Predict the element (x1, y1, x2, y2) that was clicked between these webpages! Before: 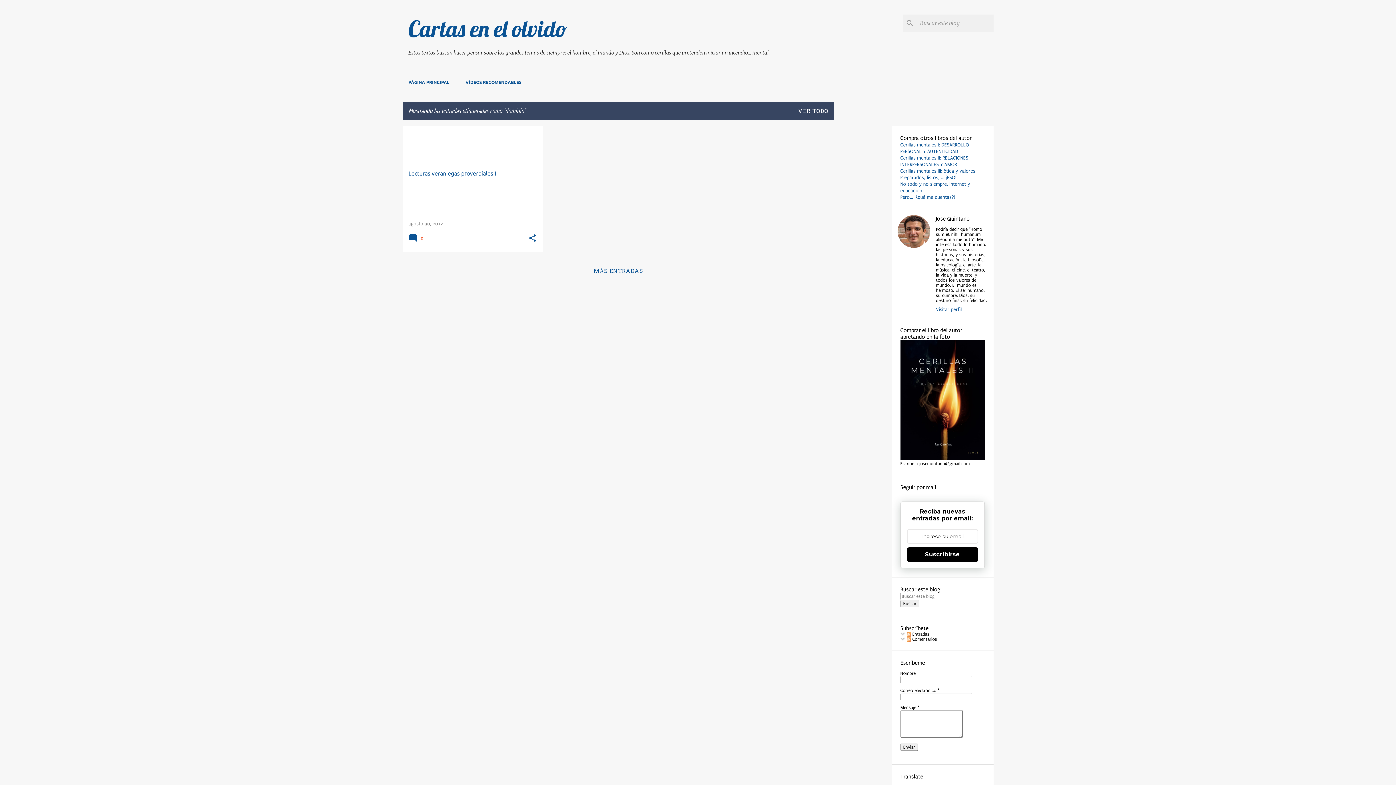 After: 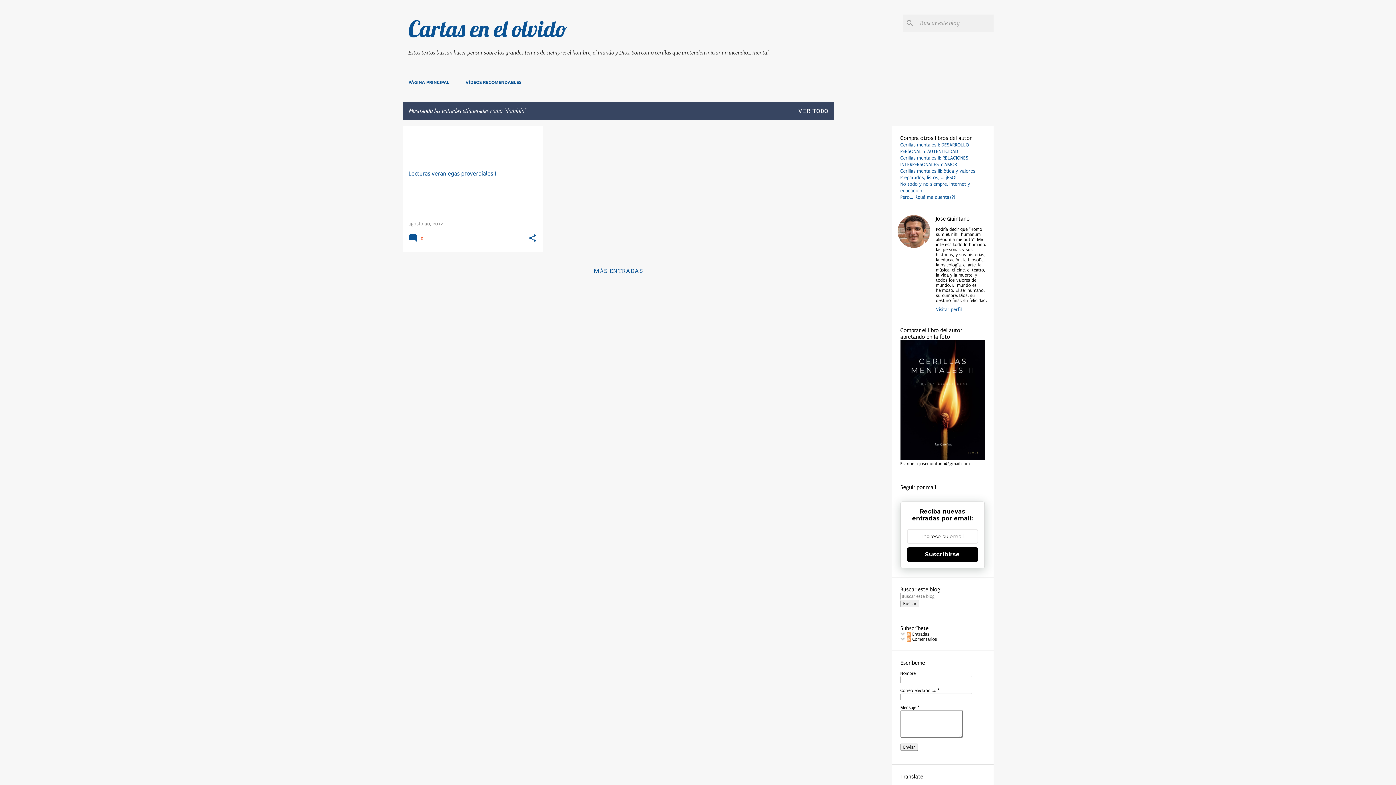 Action: label: Suscribirse bbox: (907, 547, 978, 562)